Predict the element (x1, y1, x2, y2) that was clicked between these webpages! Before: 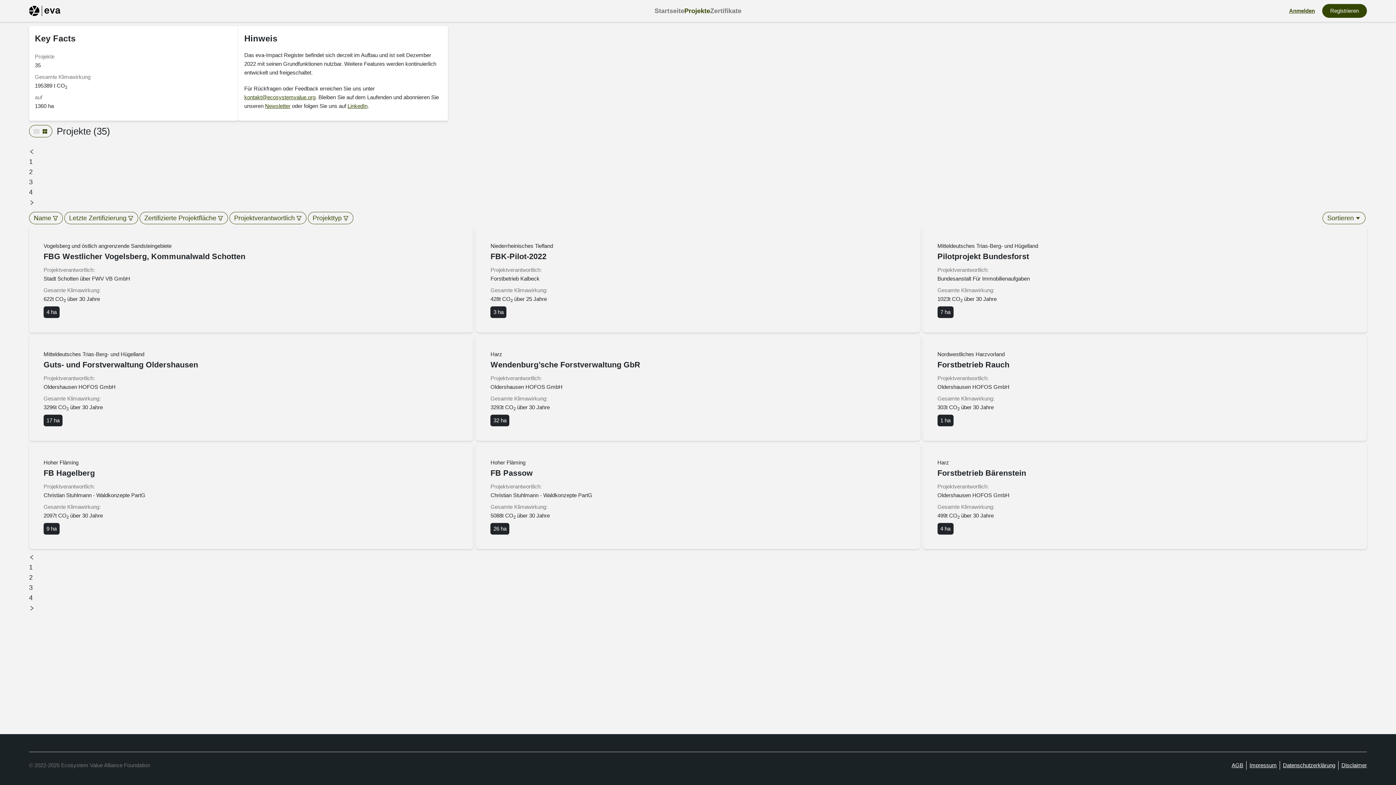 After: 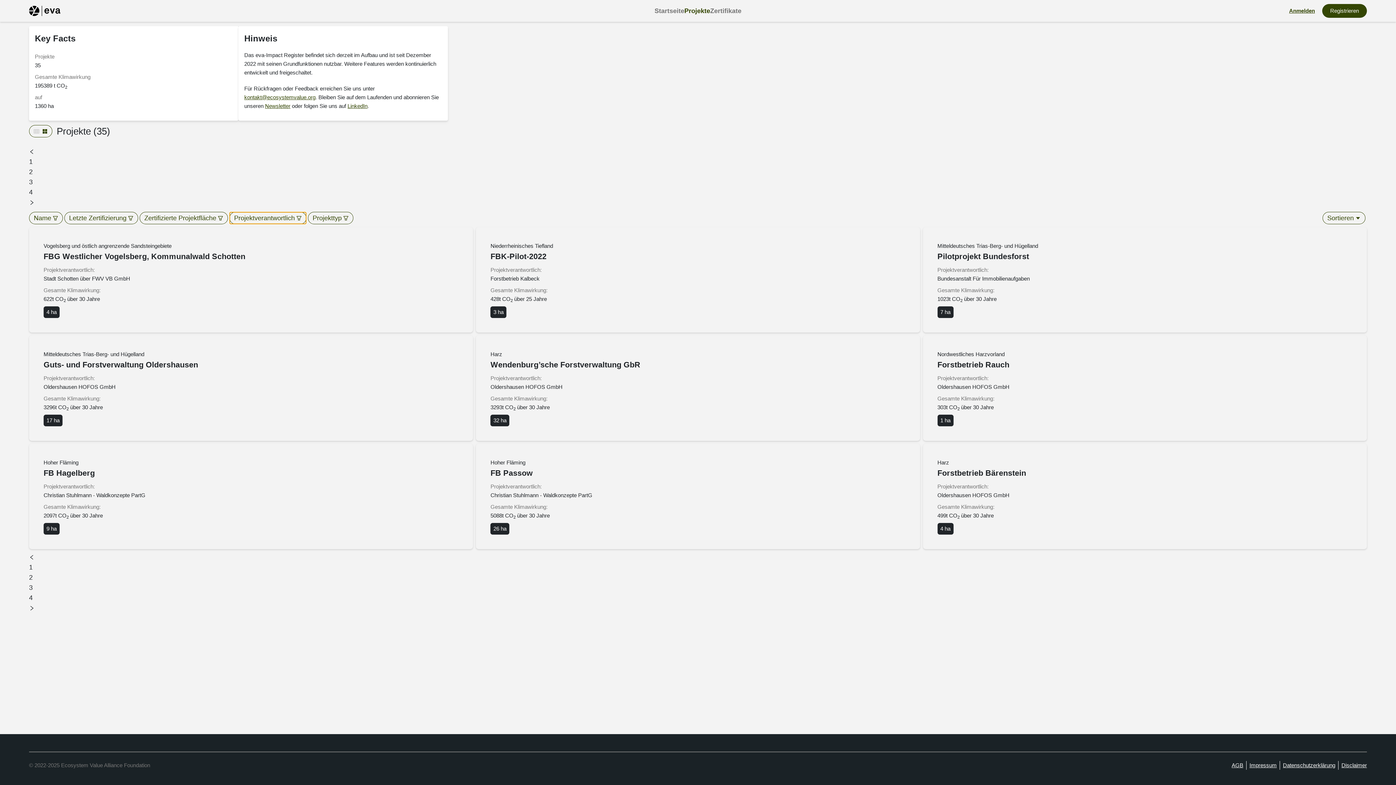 Action: bbox: (229, 212, 306, 224) label: Projektverantwortlich